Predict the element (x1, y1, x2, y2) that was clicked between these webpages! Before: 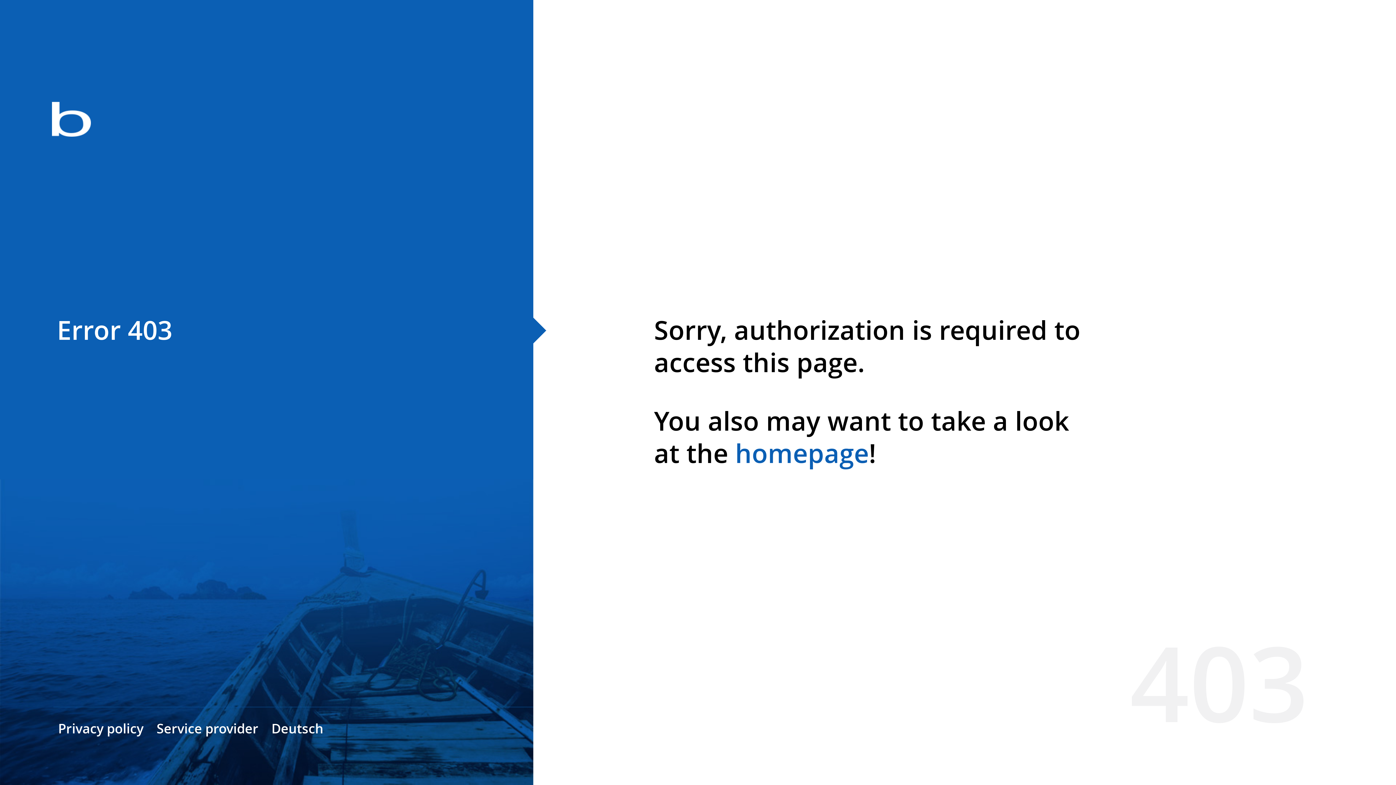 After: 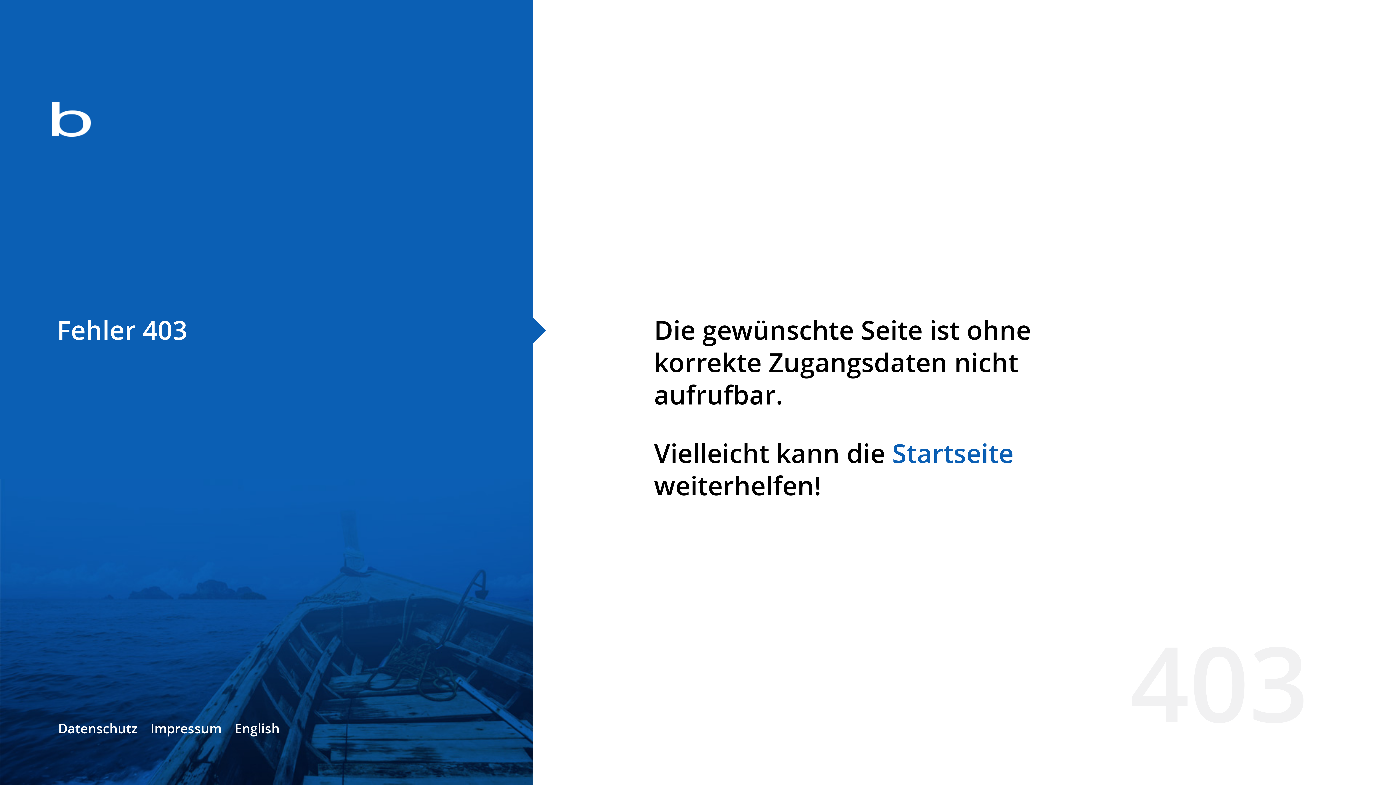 Action: bbox: (271, 720, 323, 737) label: Deutsch